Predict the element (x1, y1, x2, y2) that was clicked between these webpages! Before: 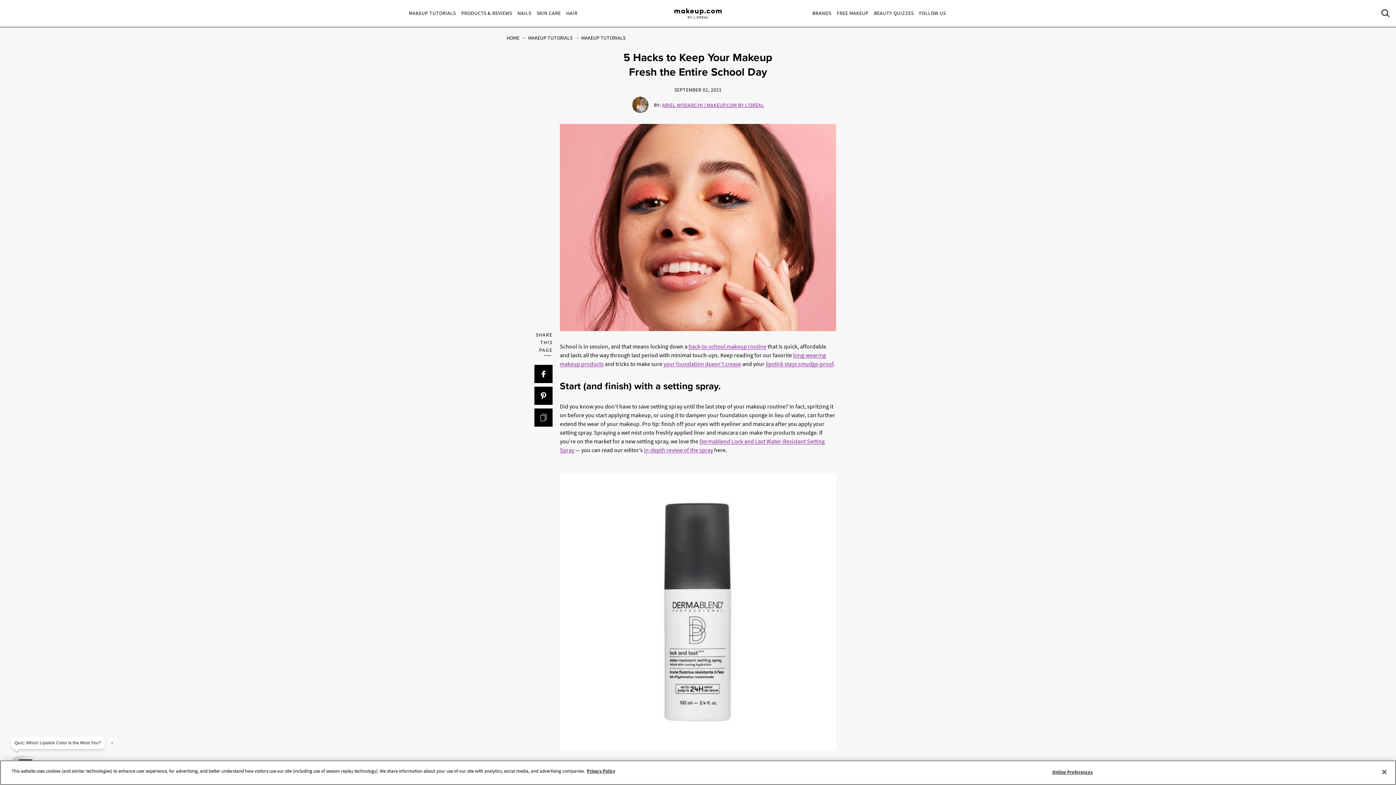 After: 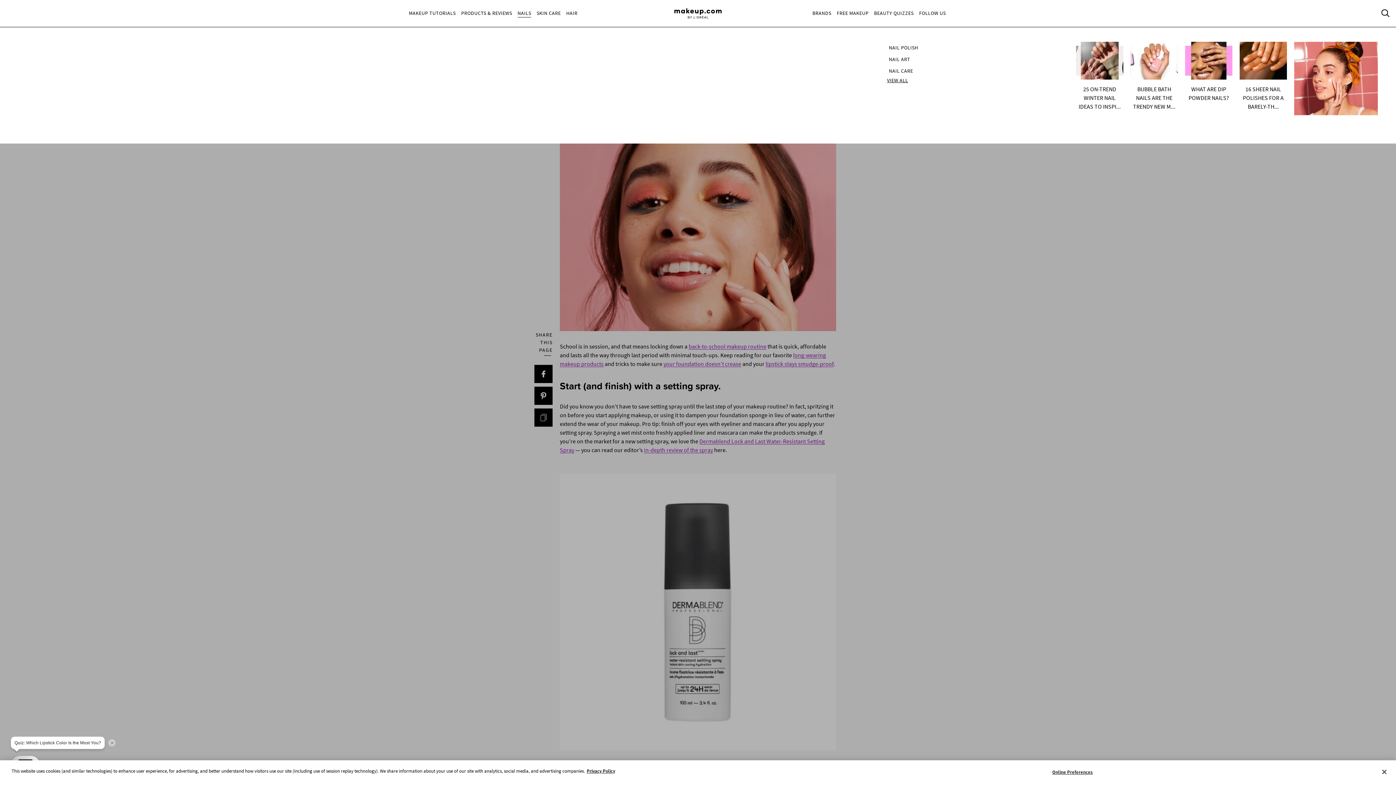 Action: bbox: (517, 9, 531, 17) label: NAILS